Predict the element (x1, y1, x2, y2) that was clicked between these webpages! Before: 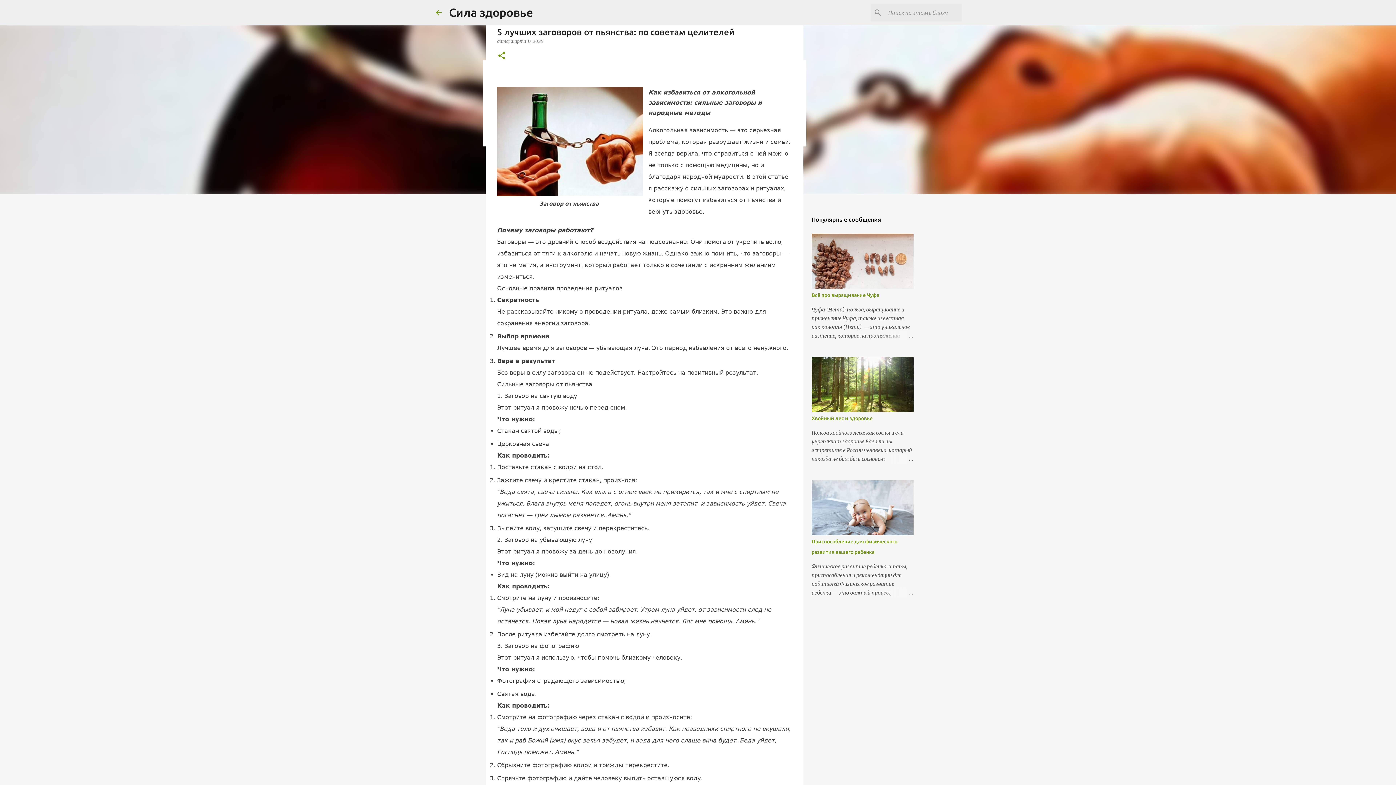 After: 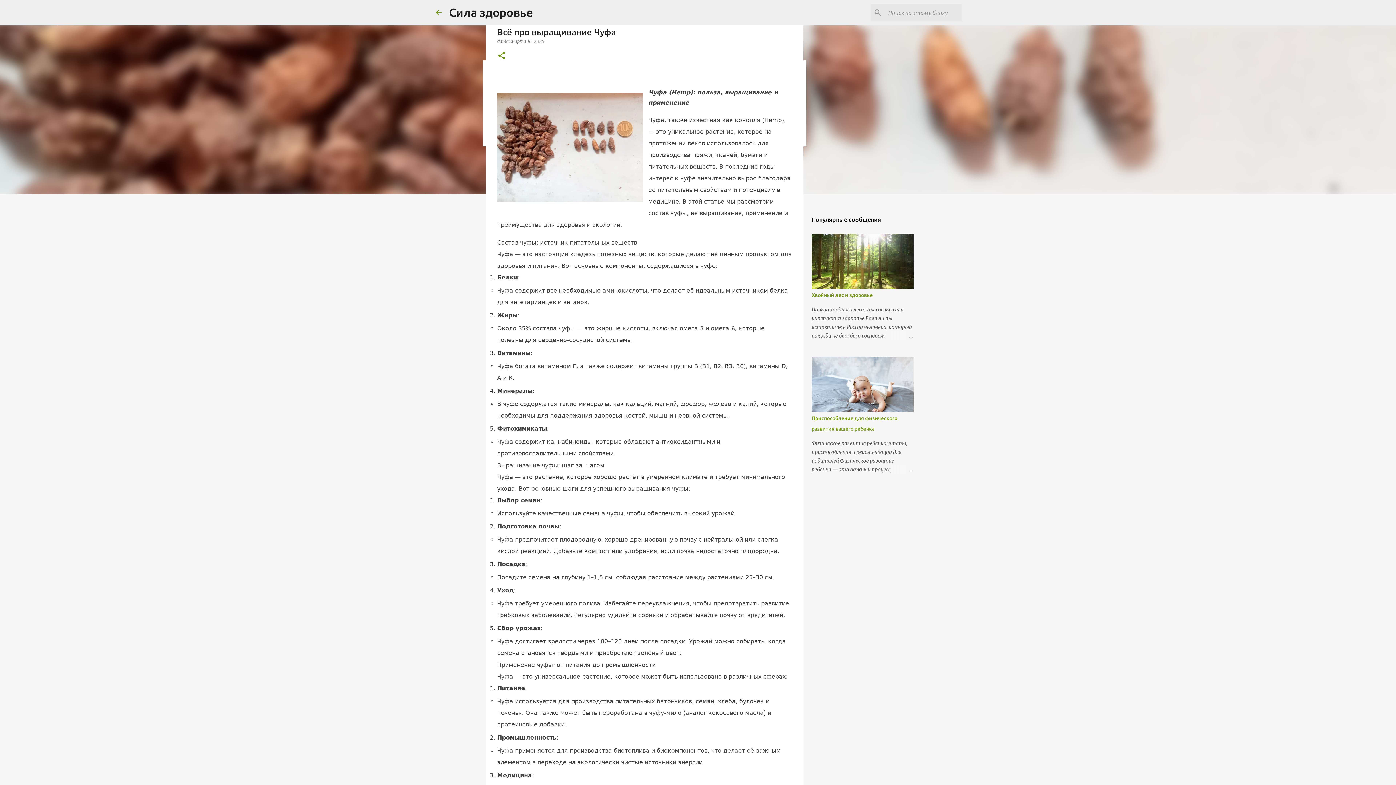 Action: bbox: (878, 331, 913, 340)